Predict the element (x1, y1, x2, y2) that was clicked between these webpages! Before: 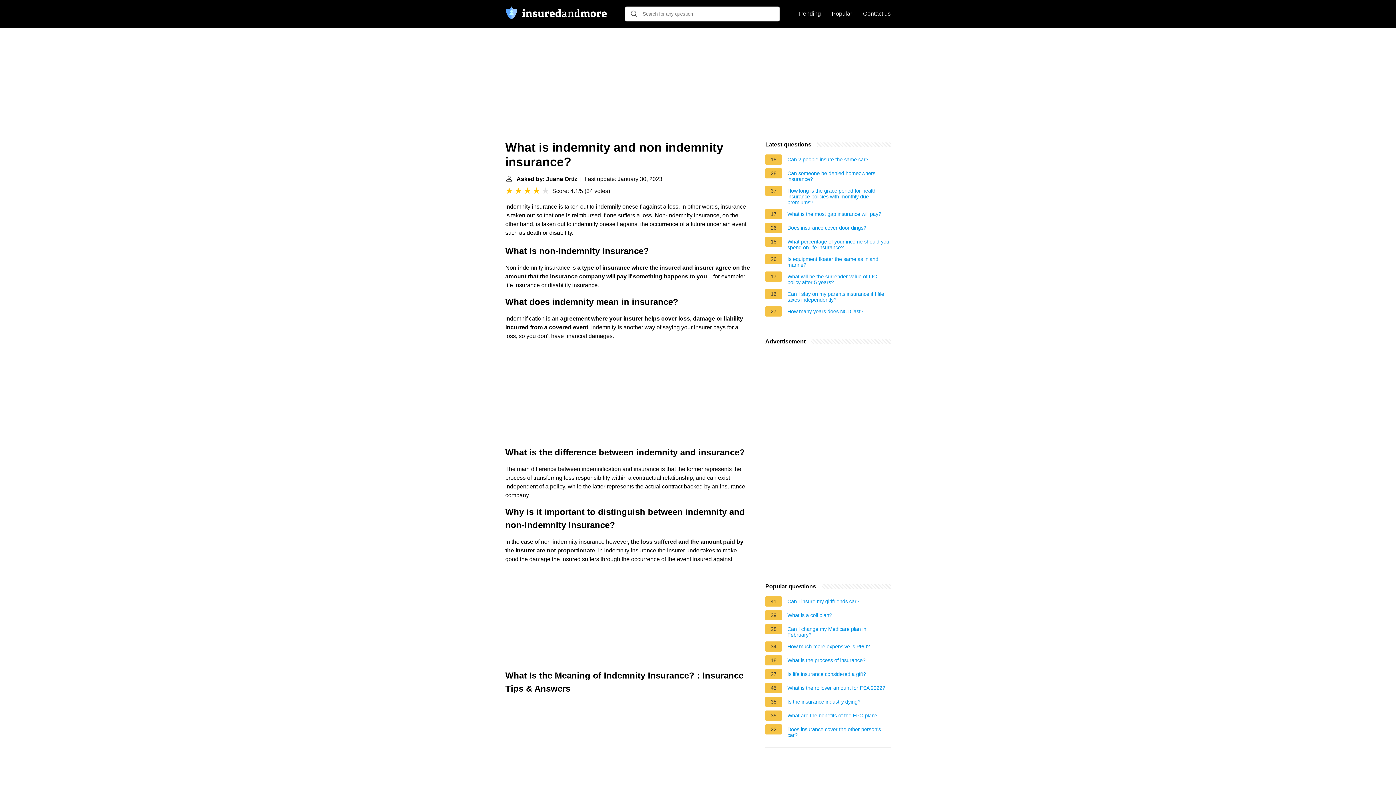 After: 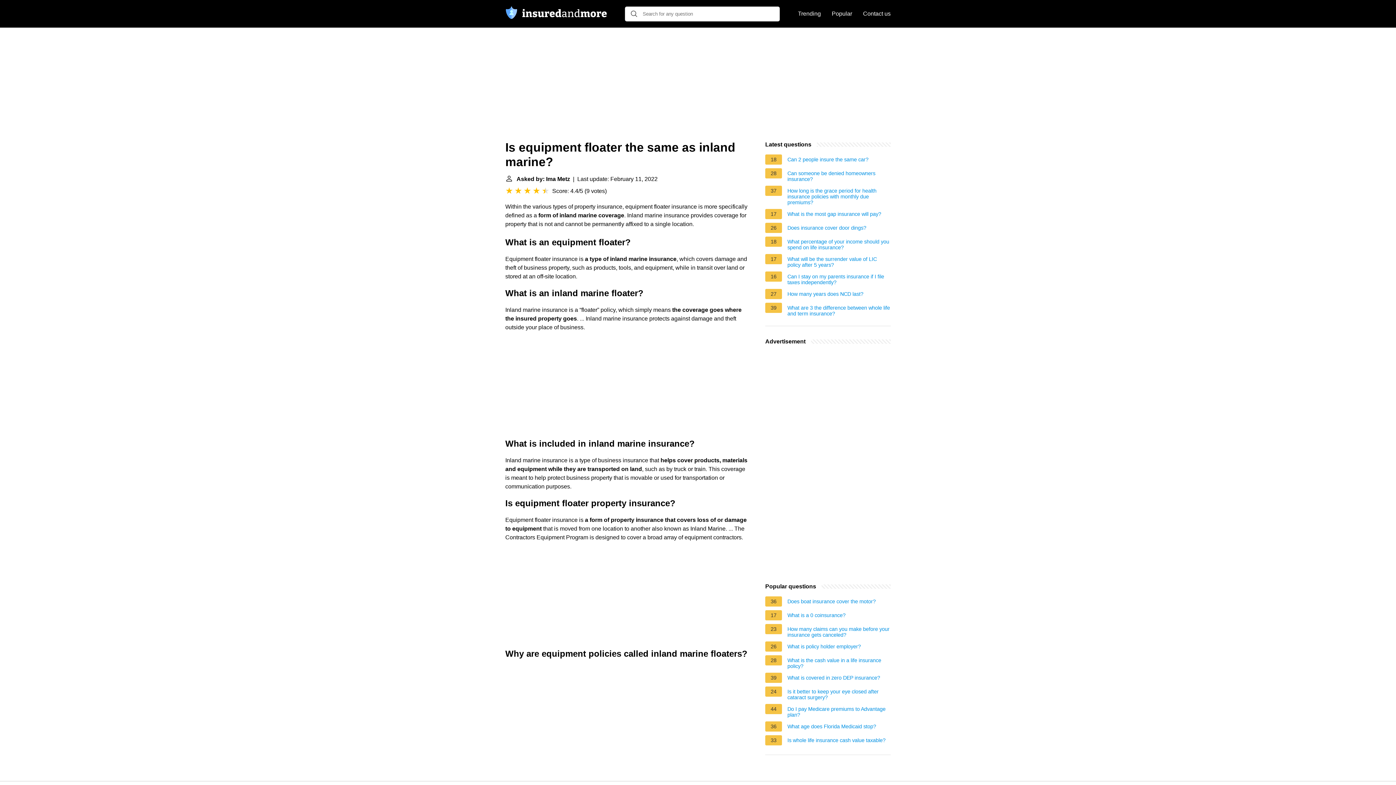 Action: label: Is equipment floater the same as inland marine? bbox: (787, 256, 890, 268)